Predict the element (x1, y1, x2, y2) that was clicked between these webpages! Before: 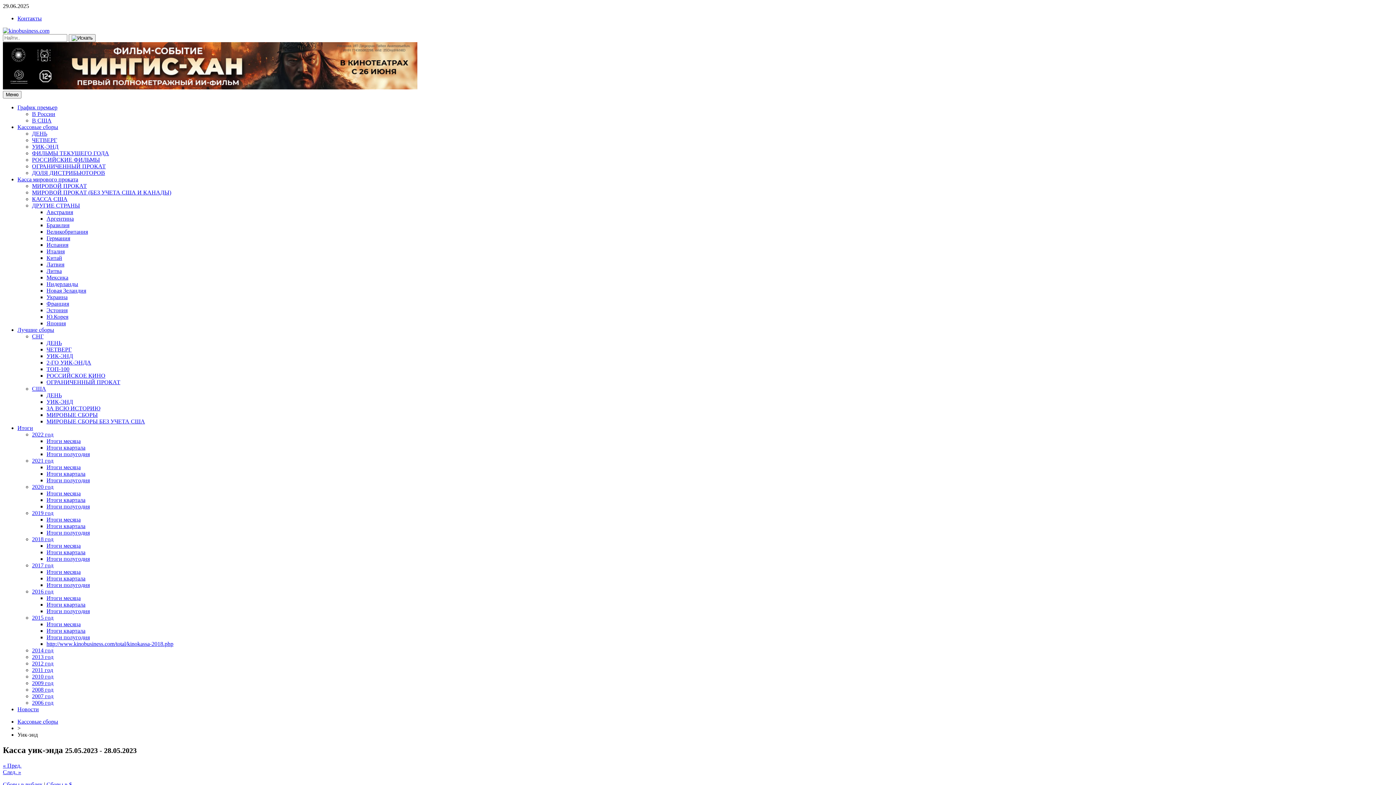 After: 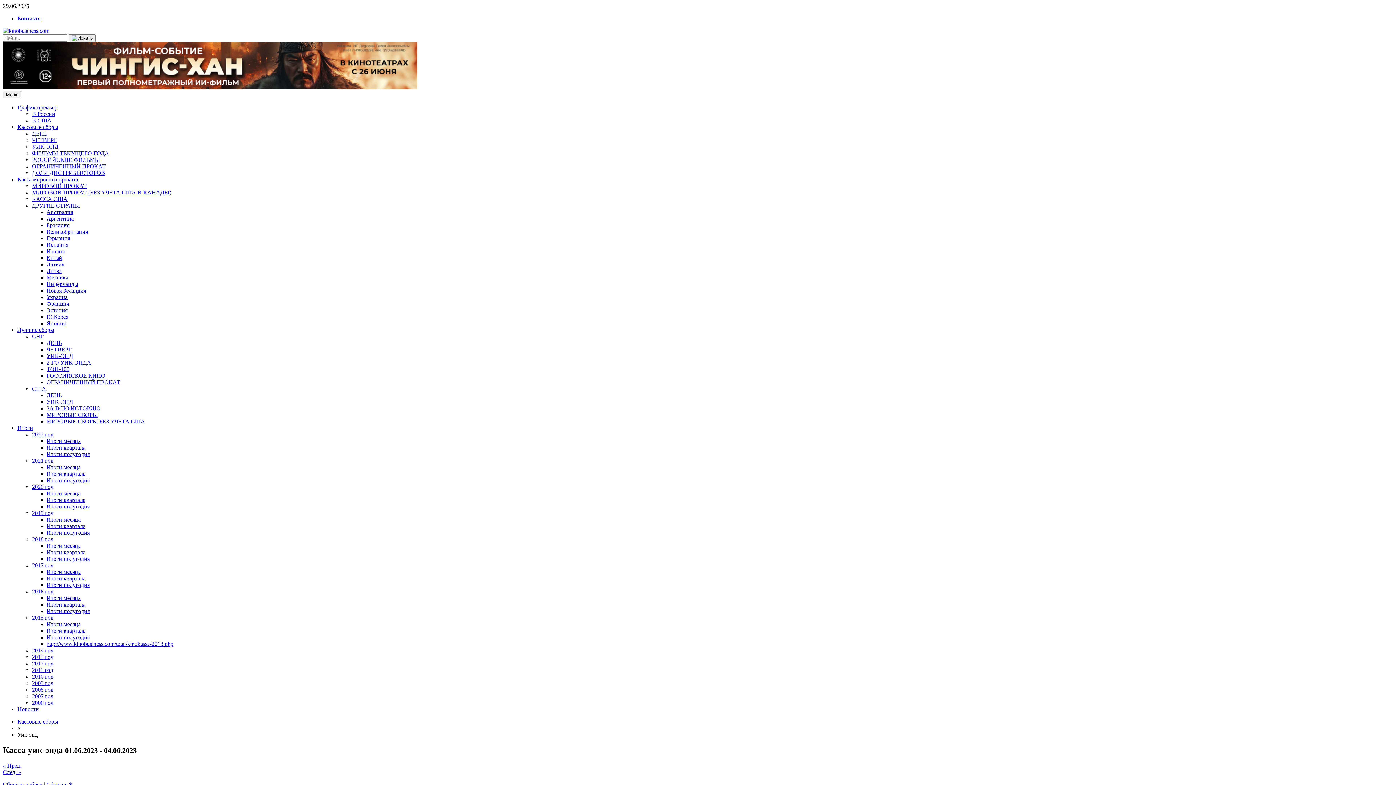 Action: label: След. » bbox: (2, 769, 21, 775)